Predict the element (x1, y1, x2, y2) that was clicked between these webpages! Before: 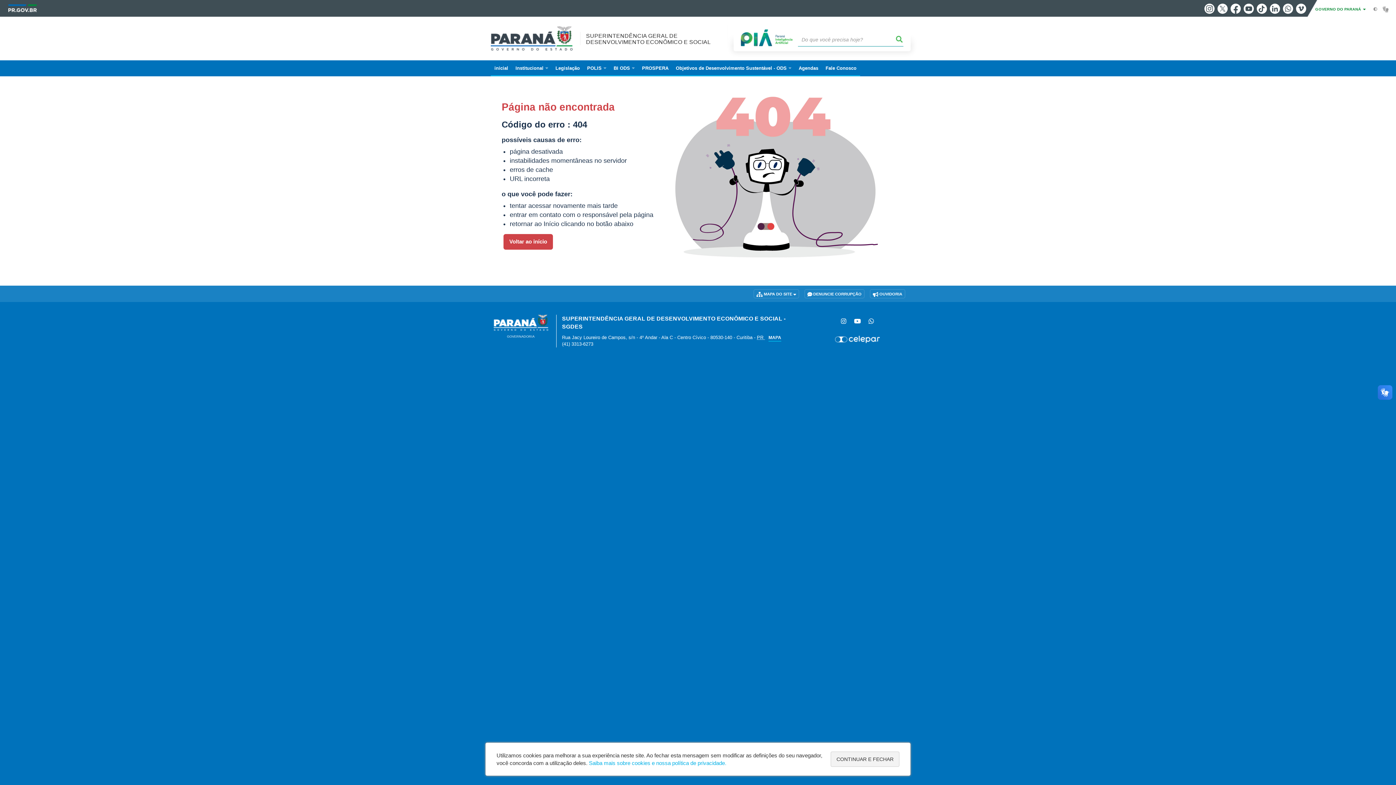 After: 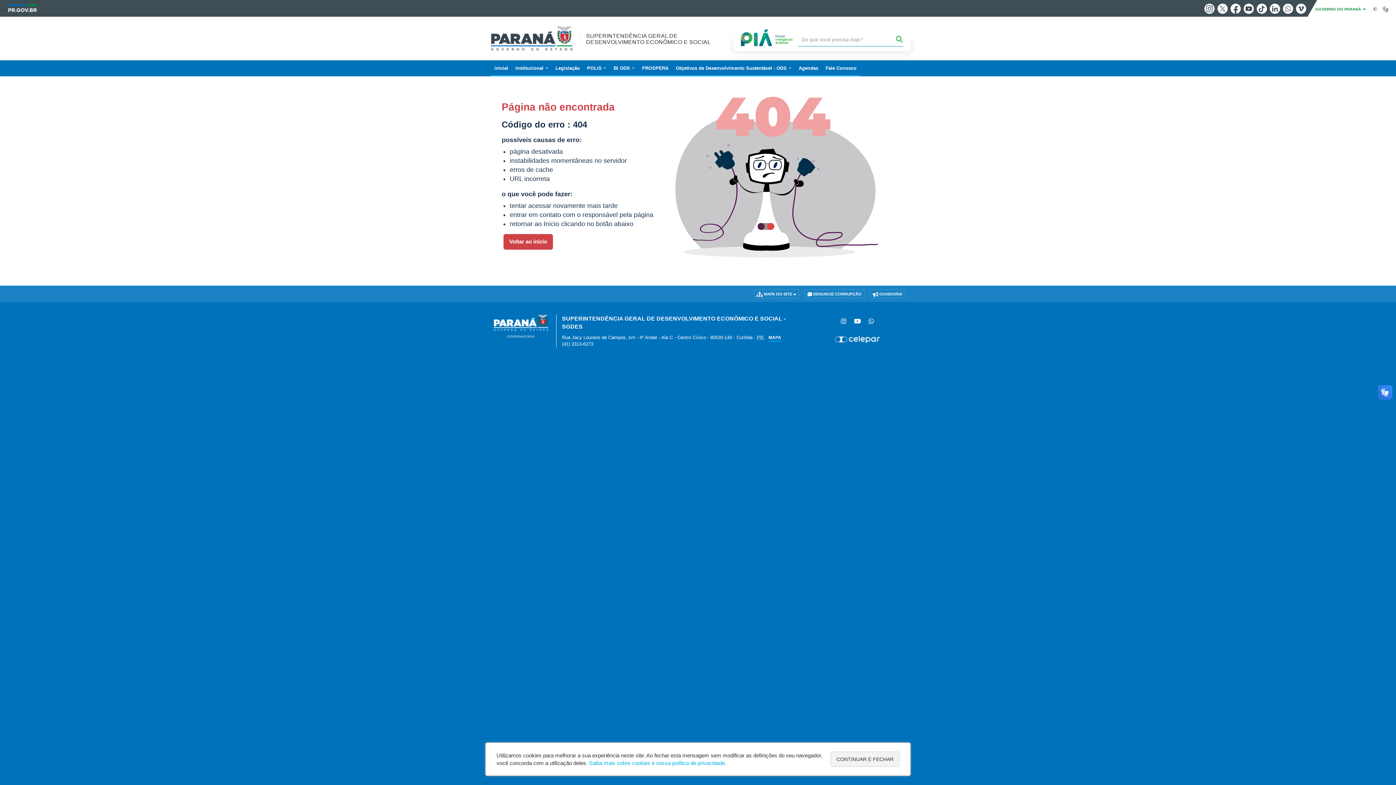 Action: bbox: (1283, 3, 1293, 13) label: Whatsapp